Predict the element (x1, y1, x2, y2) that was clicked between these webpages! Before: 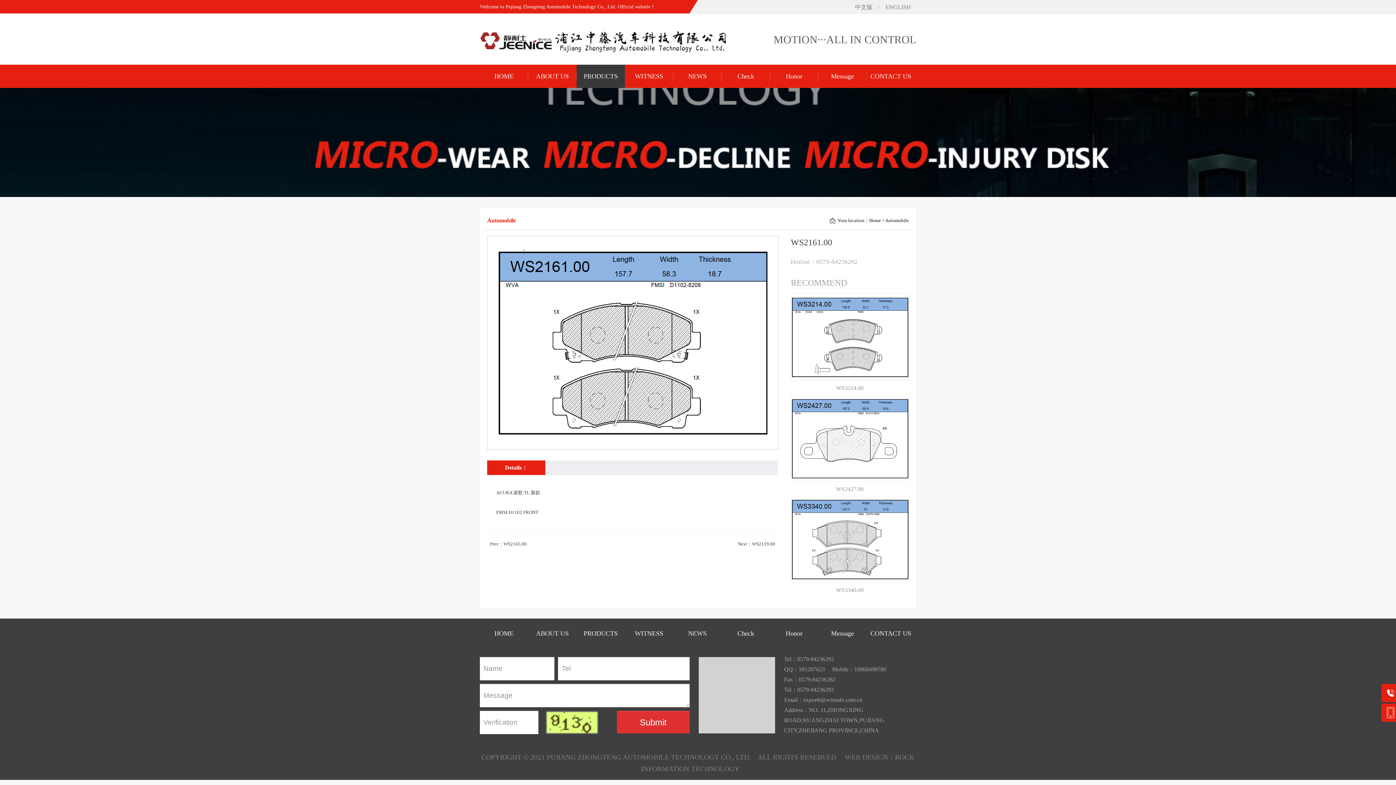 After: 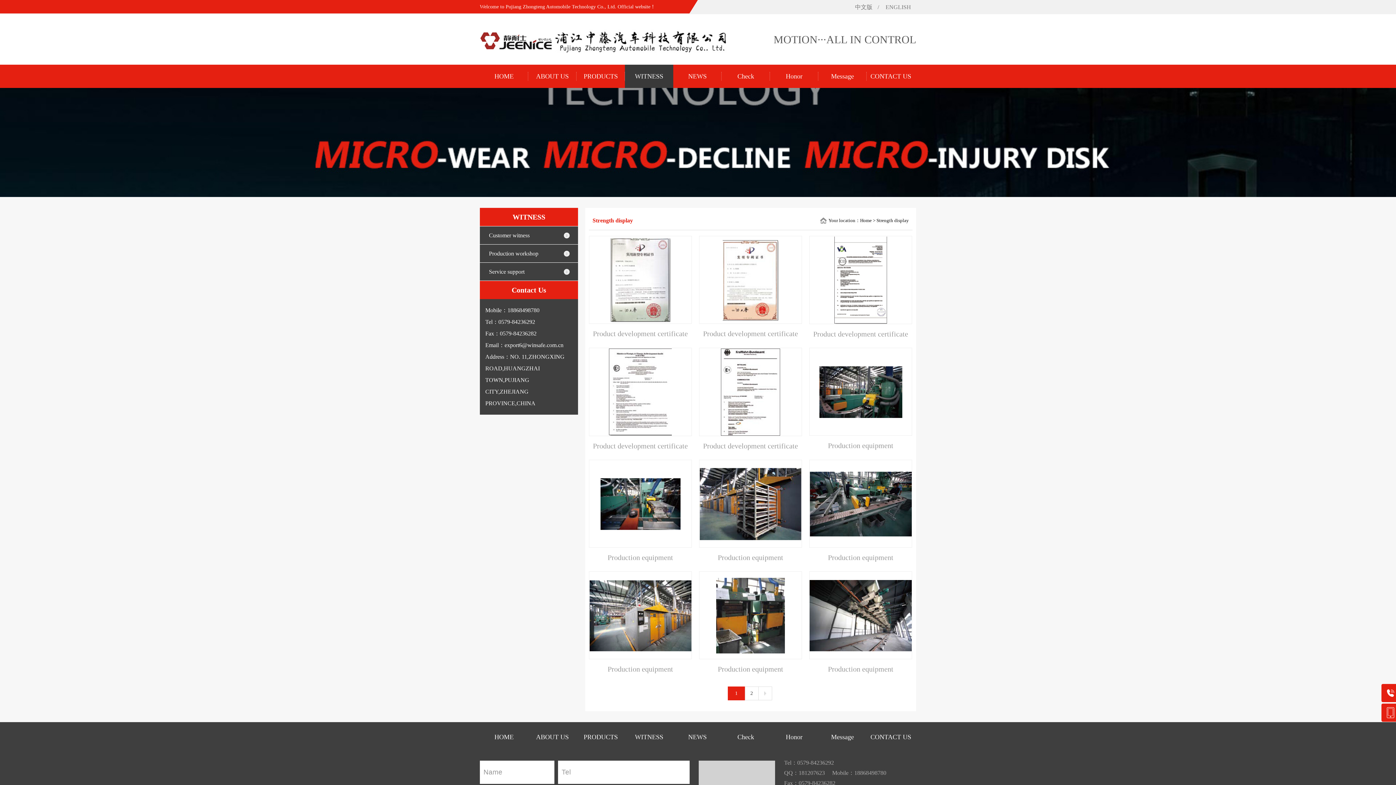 Action: bbox: (635, 630, 663, 637) label: WITNESS